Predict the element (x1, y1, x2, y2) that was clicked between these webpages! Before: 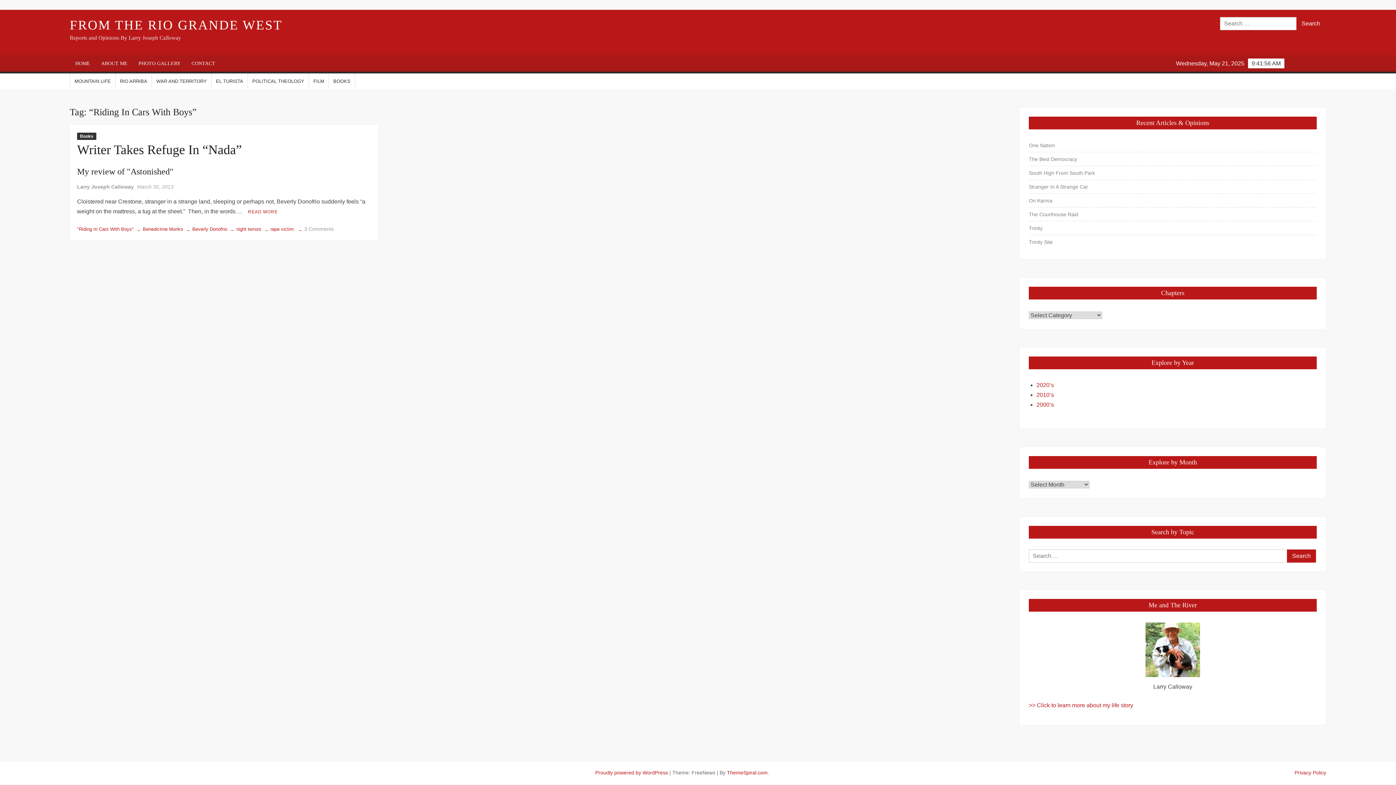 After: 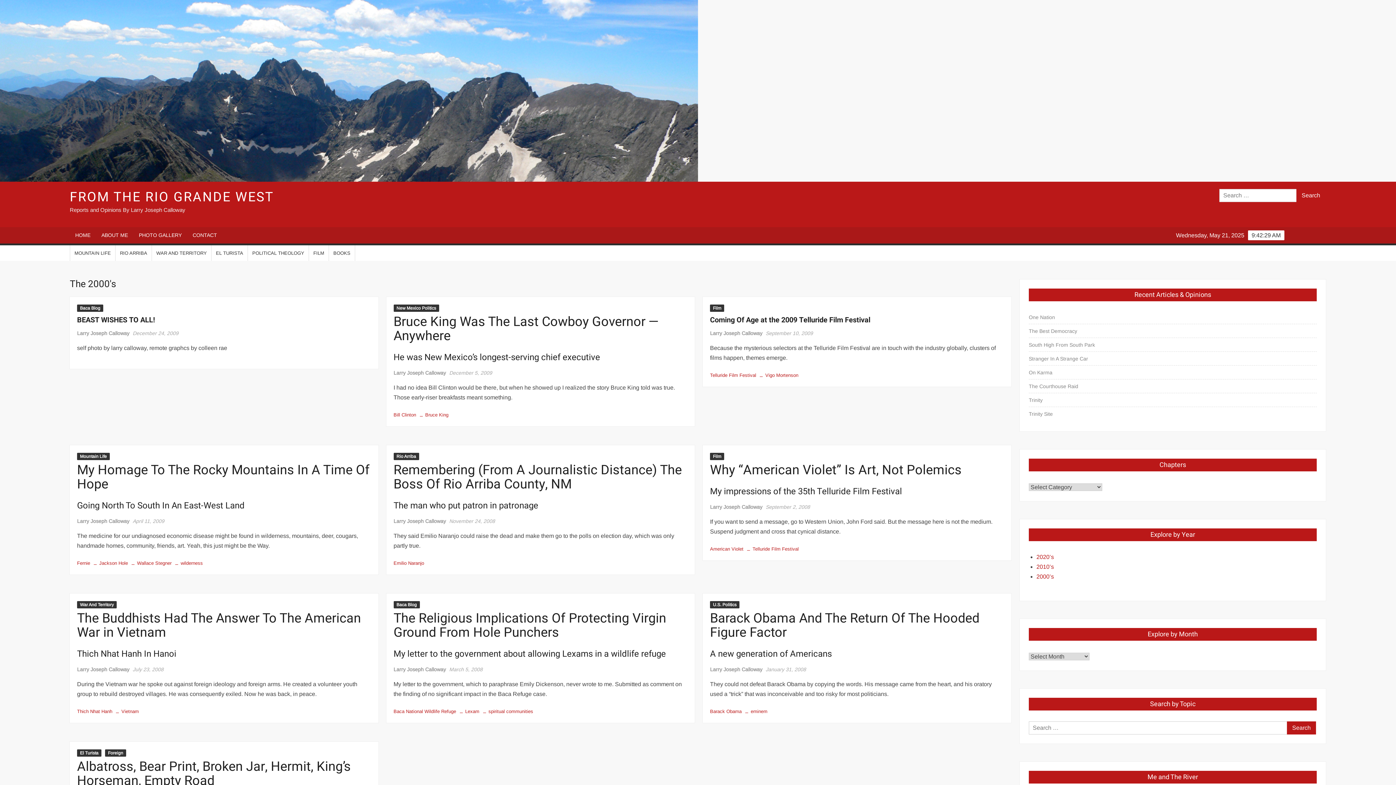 Action: label: 2000’s bbox: (1036, 401, 1054, 408)